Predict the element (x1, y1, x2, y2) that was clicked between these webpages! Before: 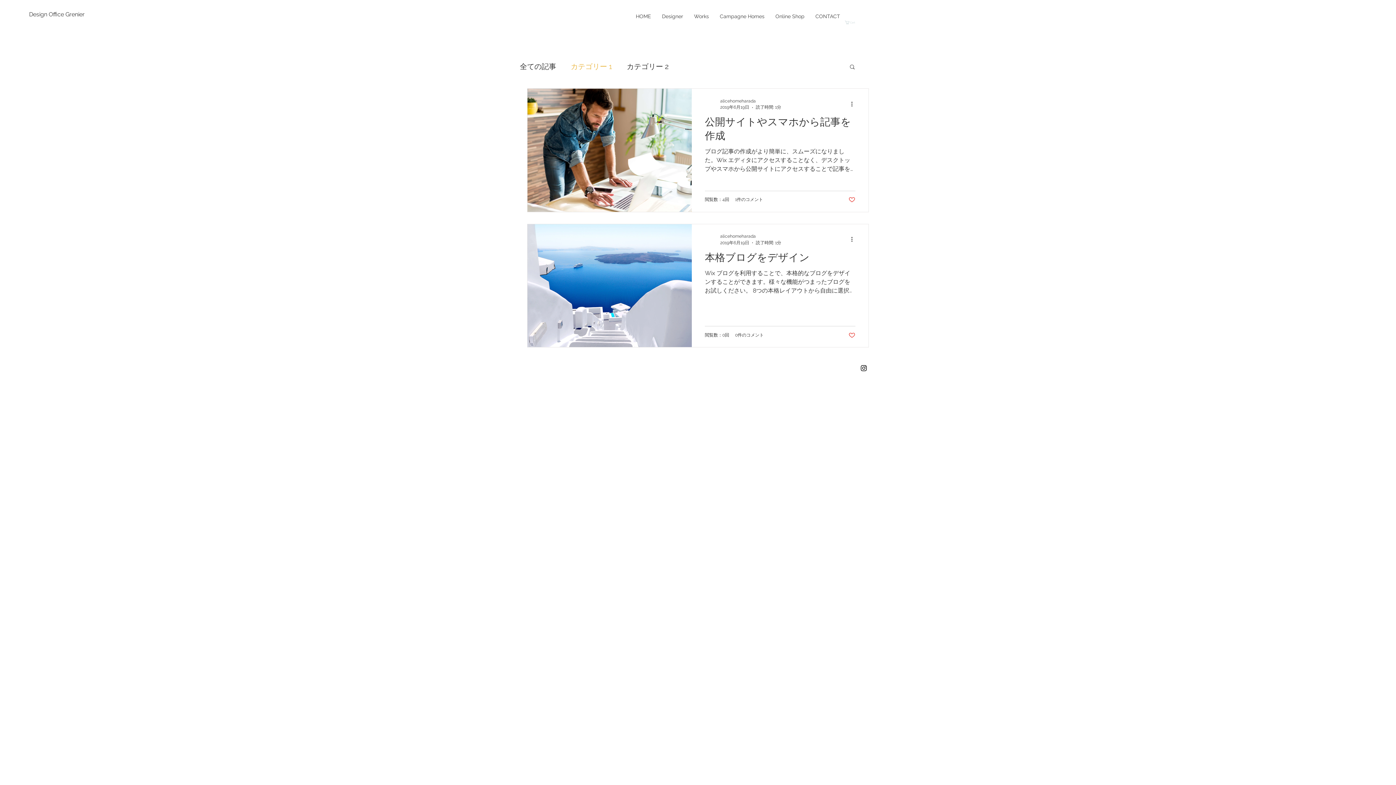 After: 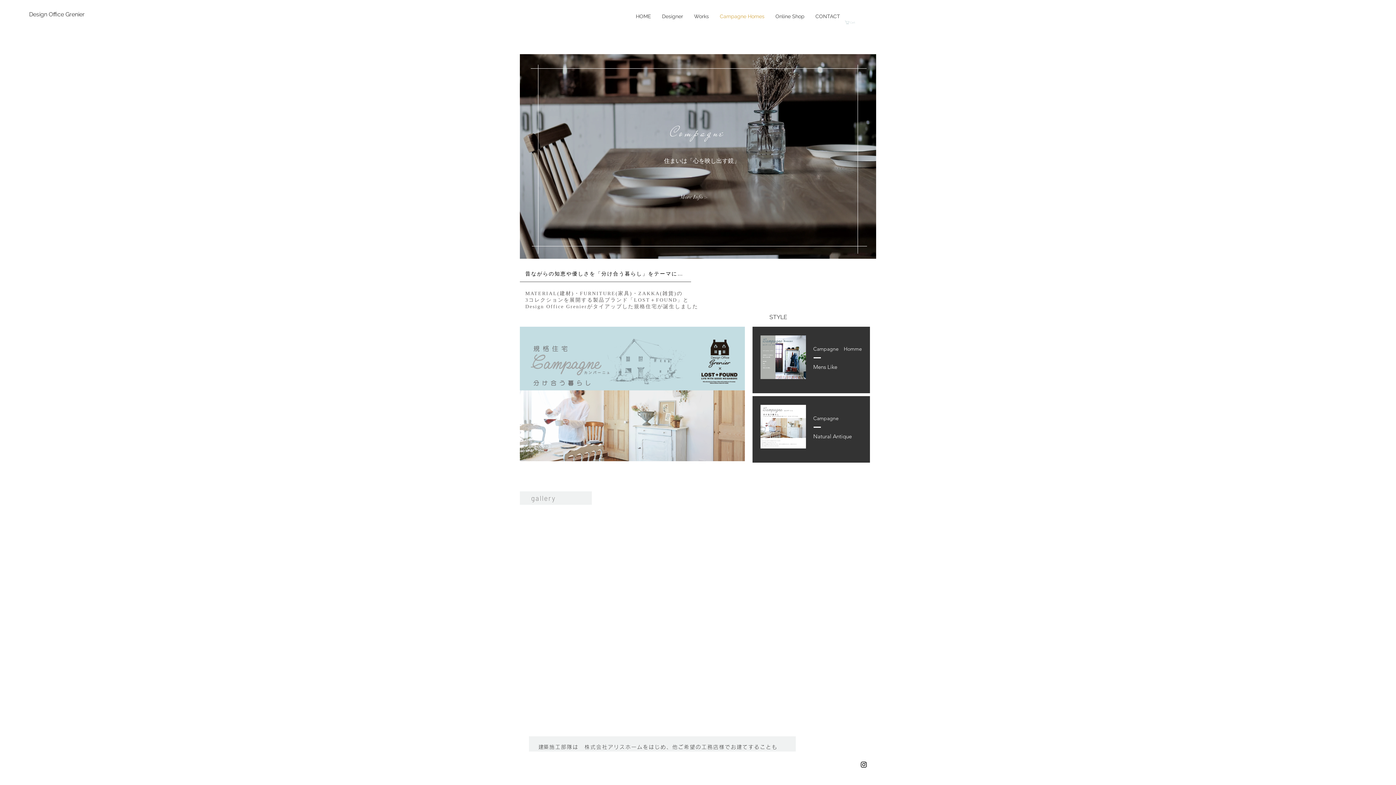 Action: bbox: (714, 7, 770, 25) label: Campagne Homes